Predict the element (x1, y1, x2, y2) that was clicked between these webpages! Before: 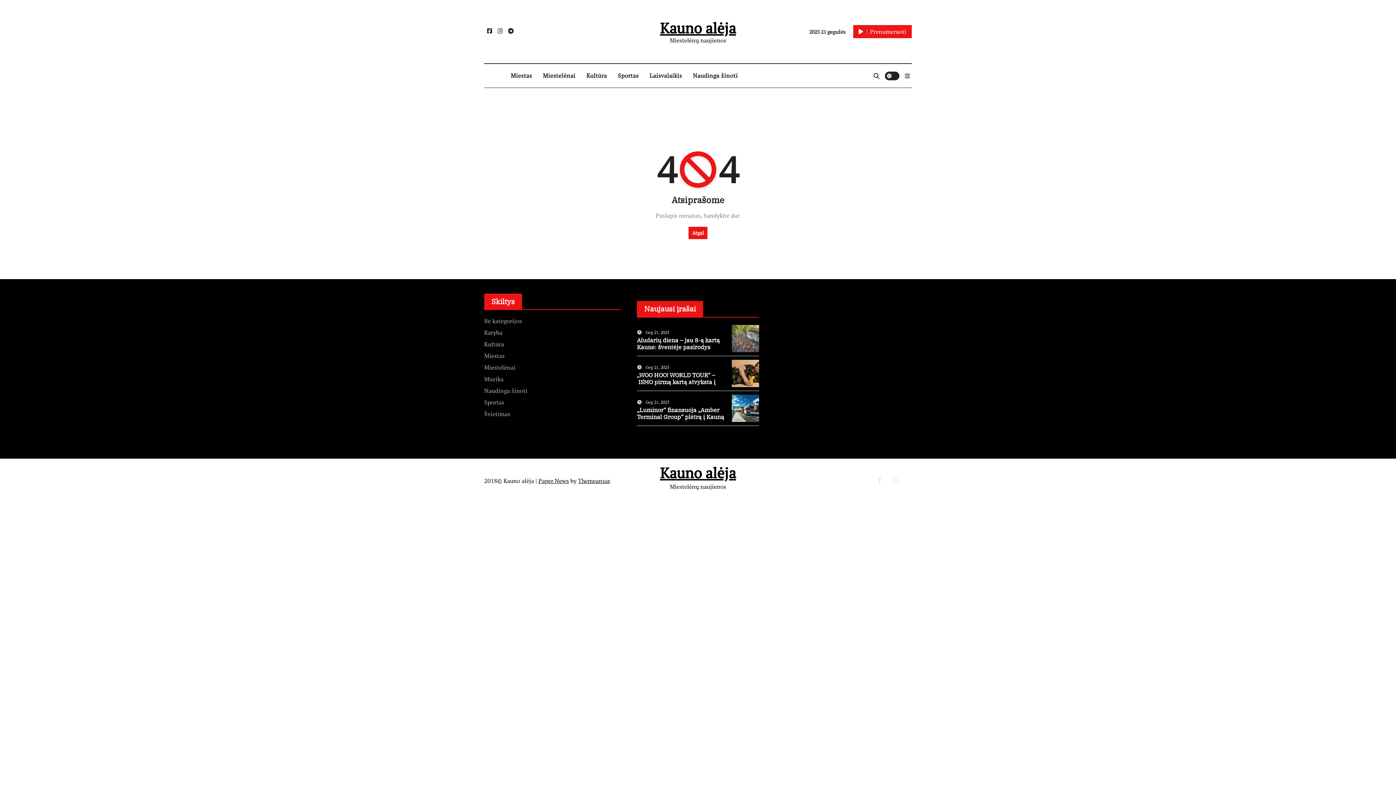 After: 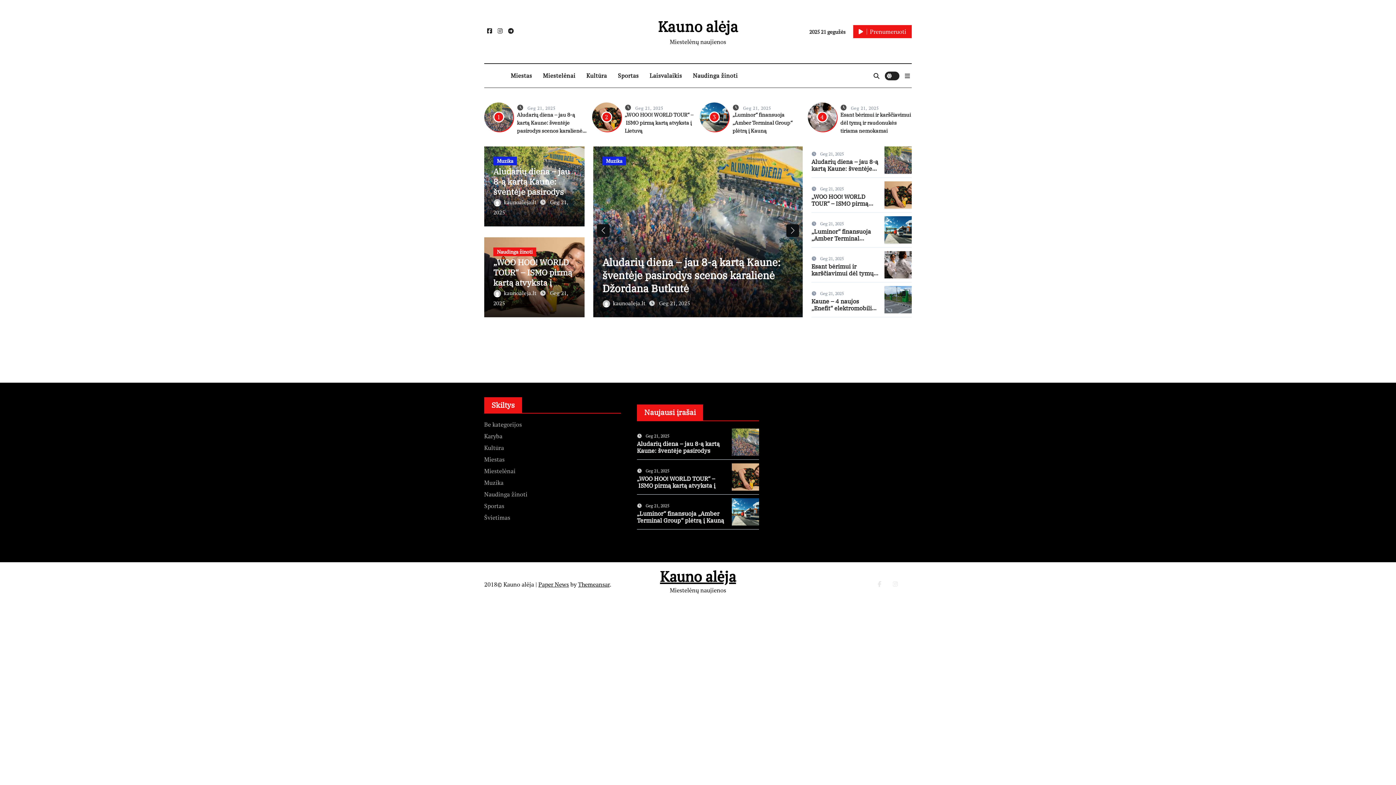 Action: label: Atgal bbox: (688, 226, 707, 239)